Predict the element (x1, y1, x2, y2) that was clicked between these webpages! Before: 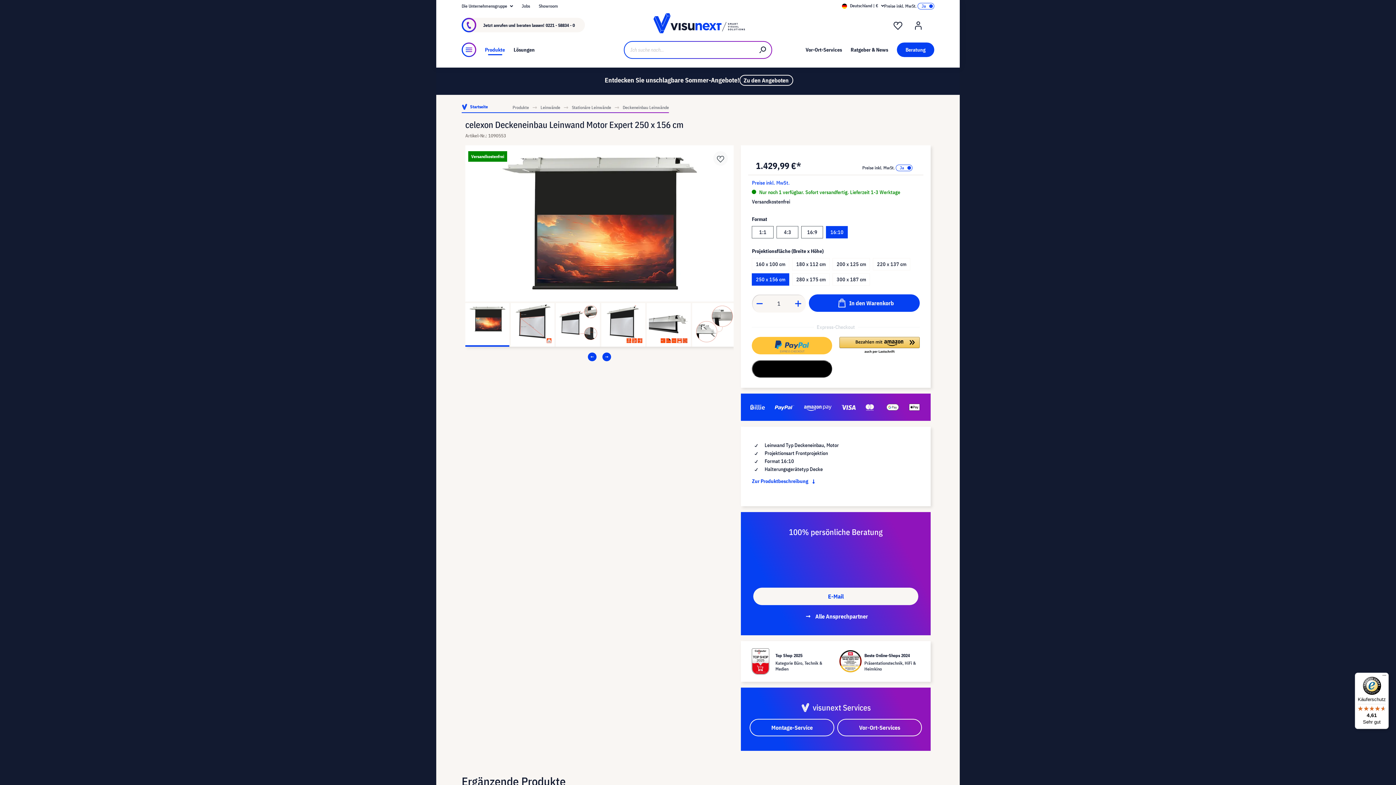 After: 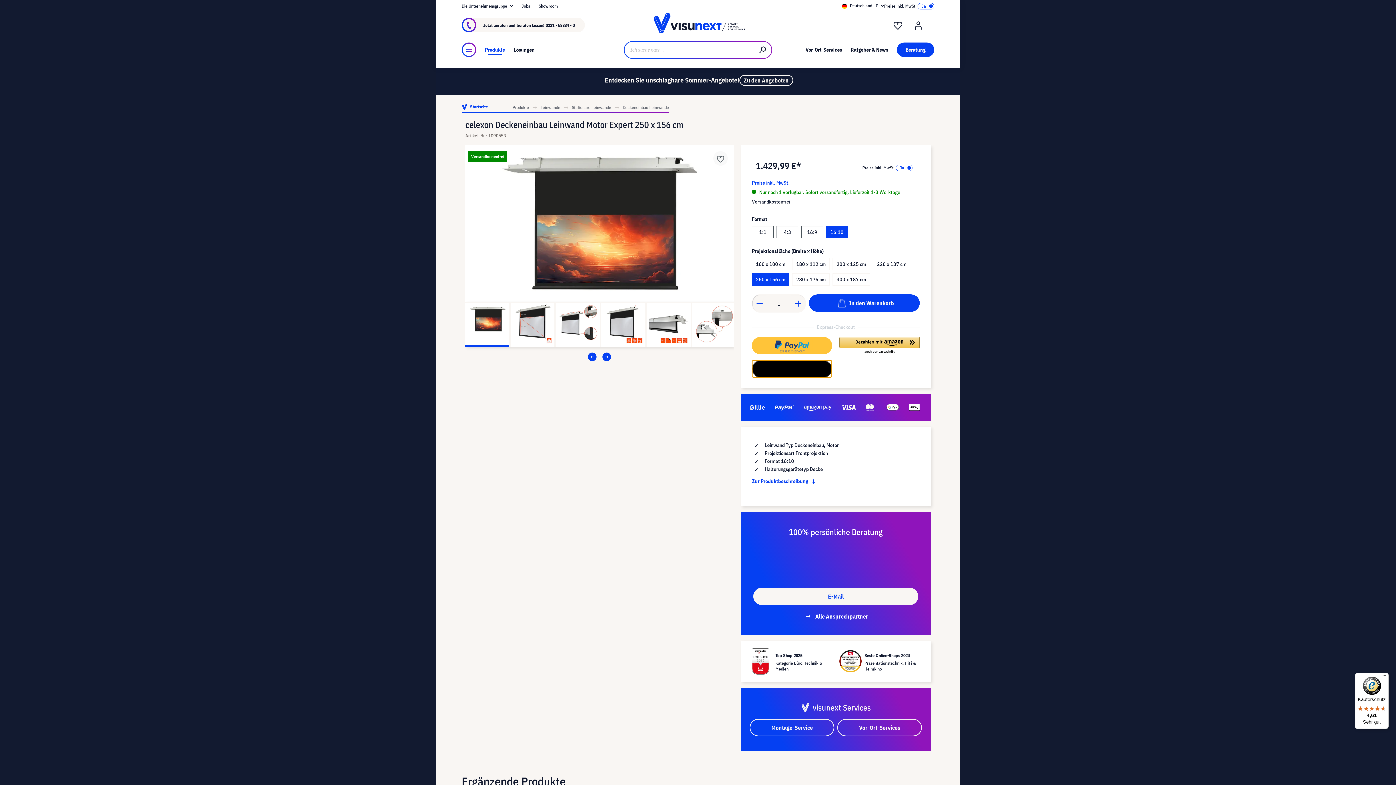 Action: bbox: (752, 360, 832, 377) label: Zahle